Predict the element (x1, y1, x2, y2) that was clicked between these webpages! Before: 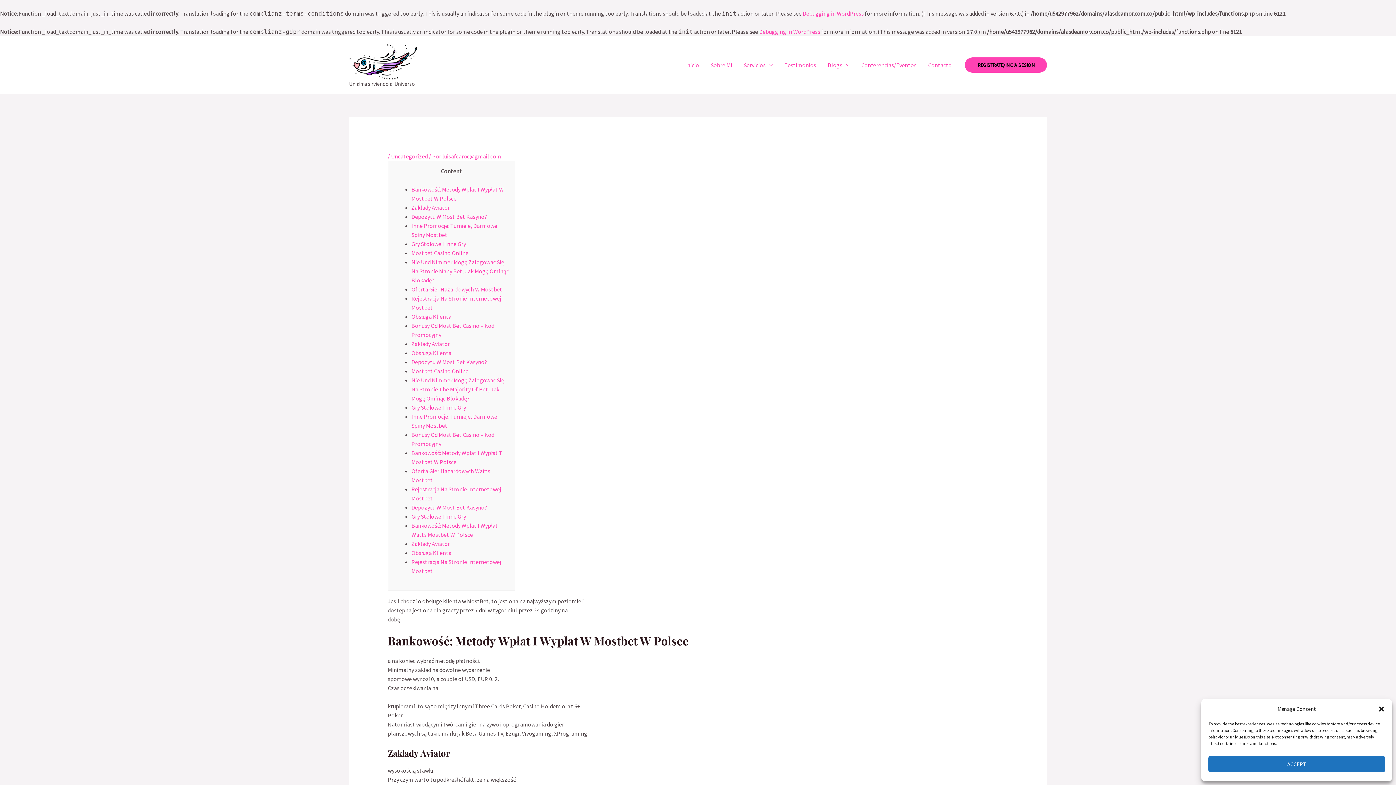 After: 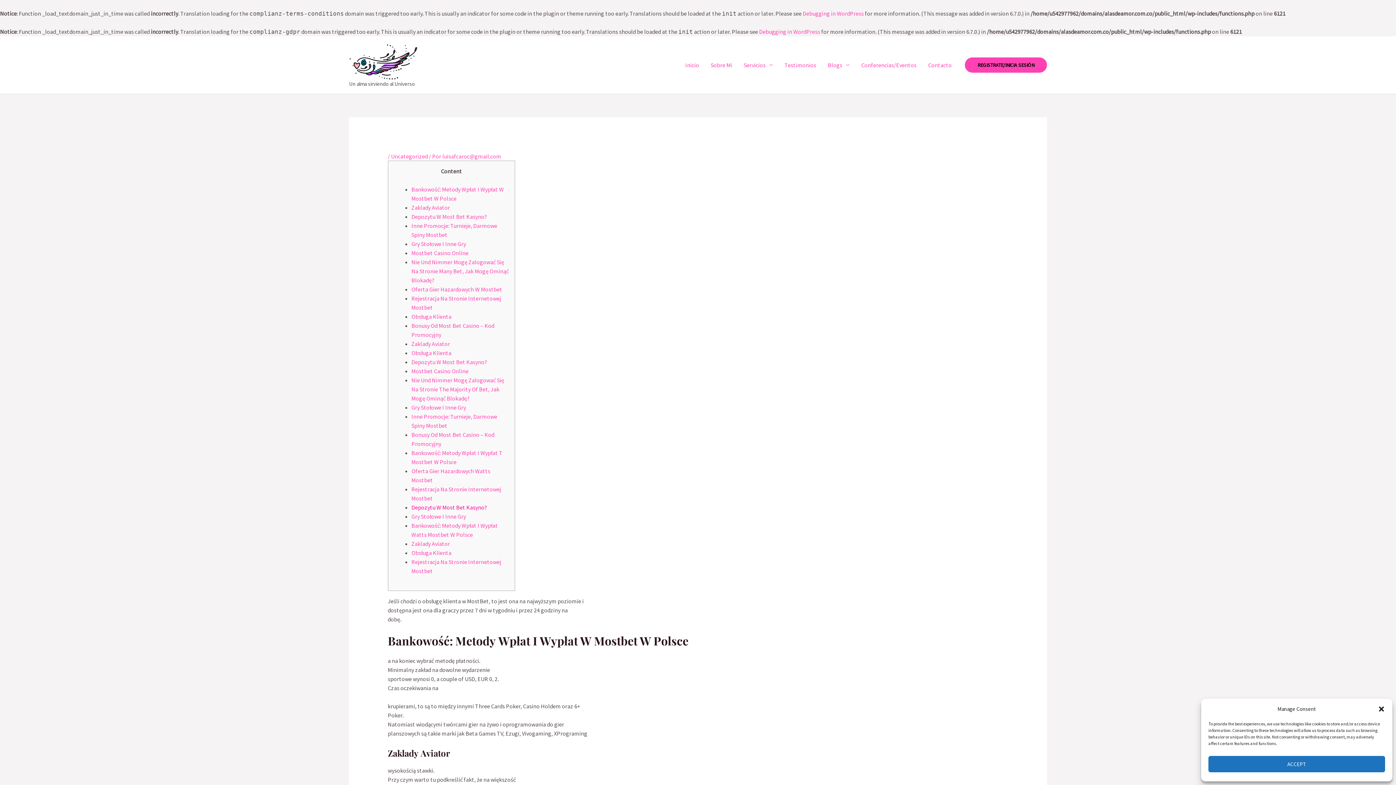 Action: bbox: (411, 504, 487, 511) label: Depozytu W Most Bet Kasyno?